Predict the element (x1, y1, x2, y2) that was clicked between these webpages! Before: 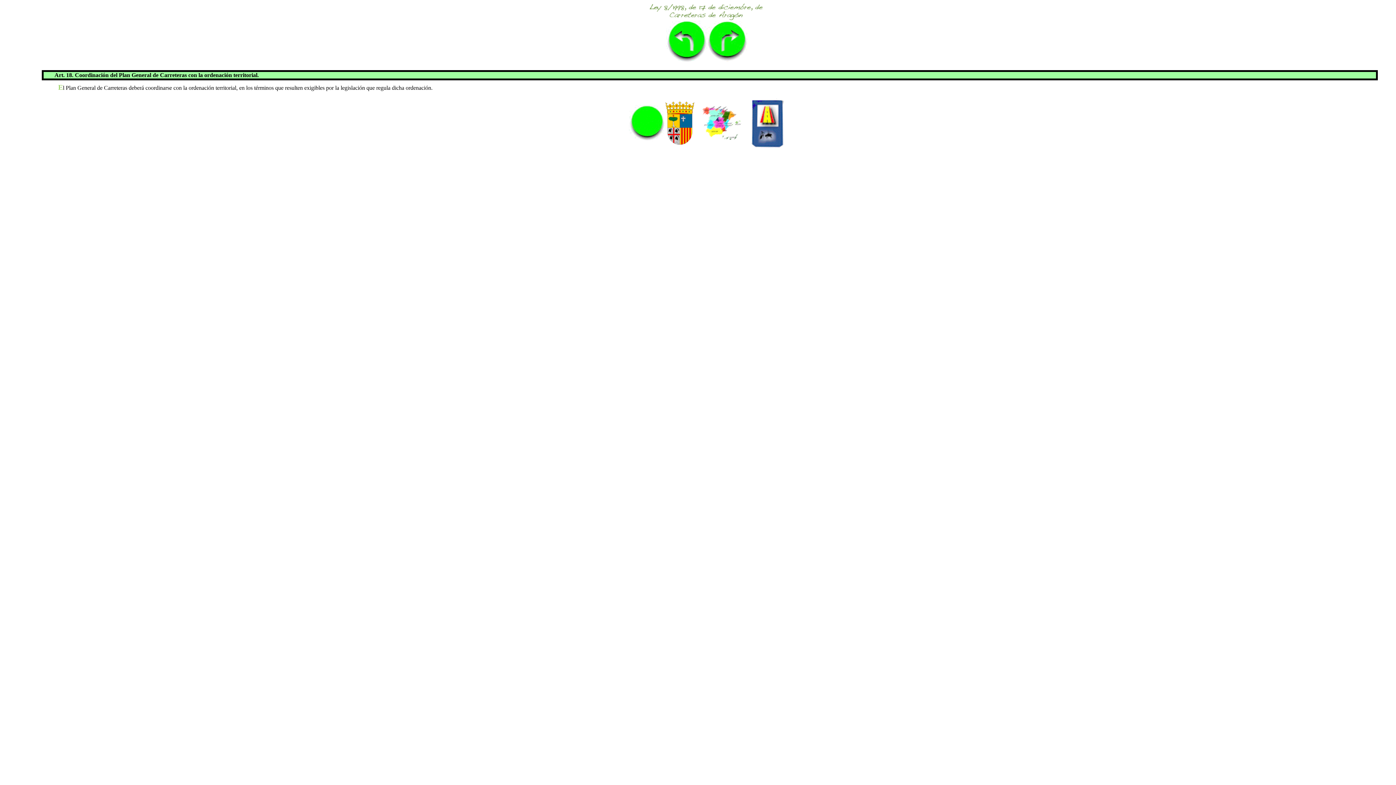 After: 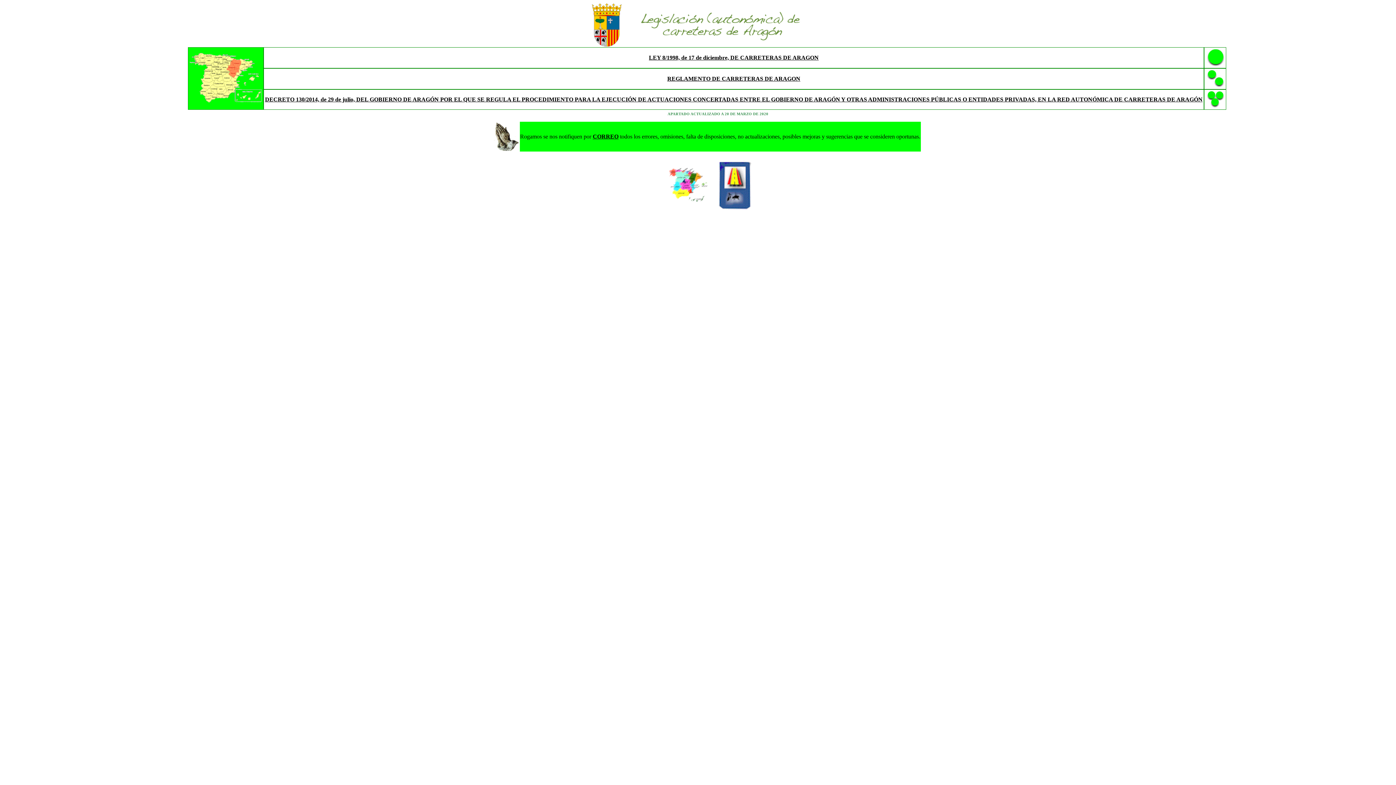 Action: bbox: (665, 139, 694, 146)